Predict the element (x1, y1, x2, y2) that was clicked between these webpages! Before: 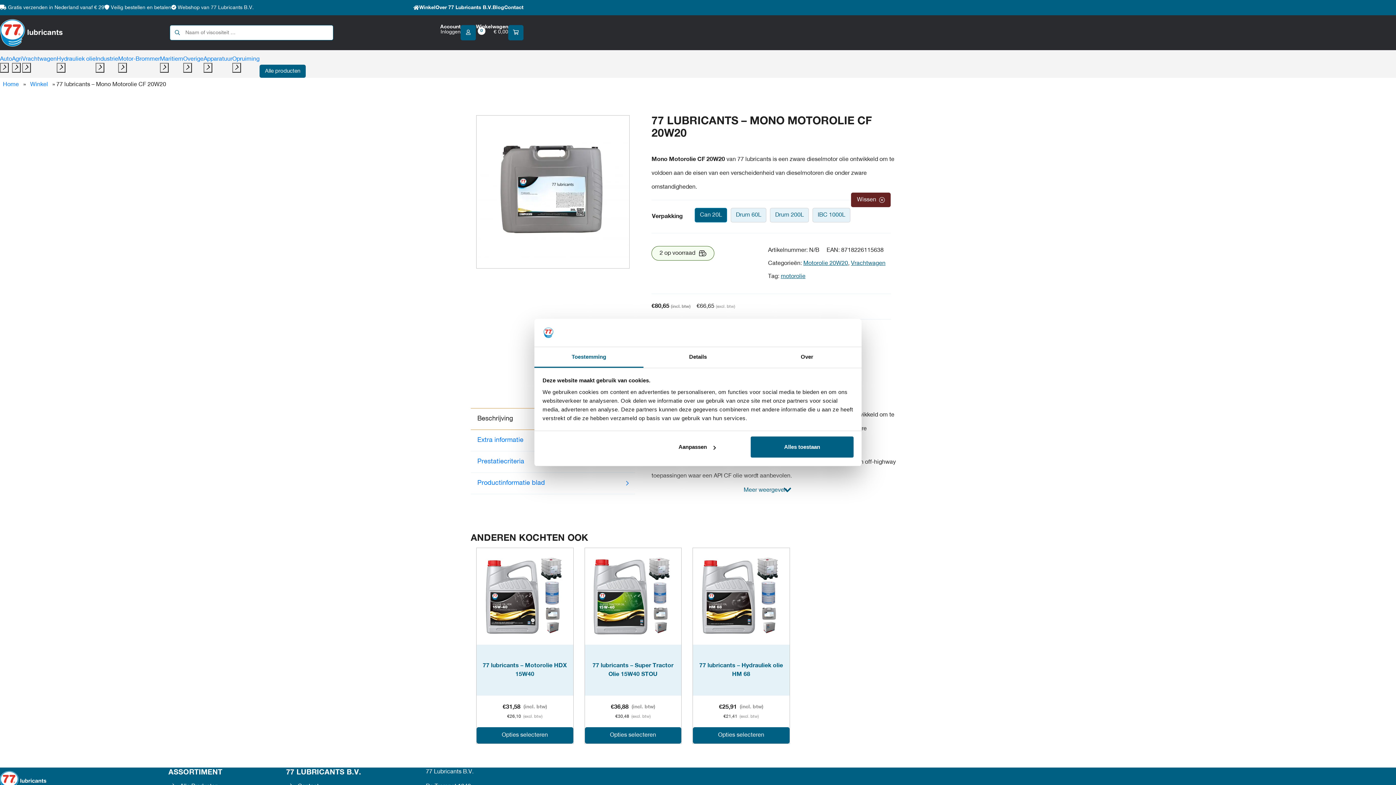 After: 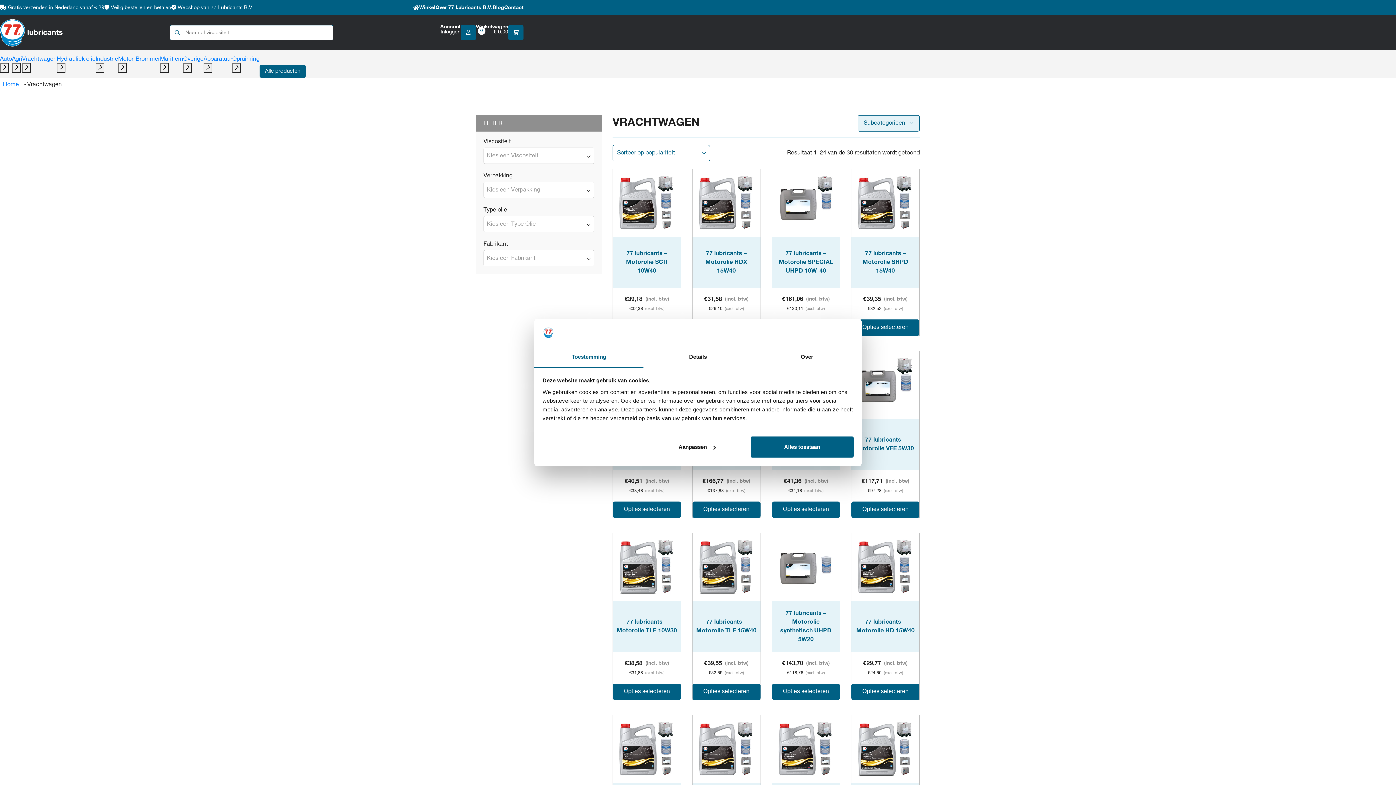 Action: bbox: (851, 261, 885, 266) label: Vrachtwagen